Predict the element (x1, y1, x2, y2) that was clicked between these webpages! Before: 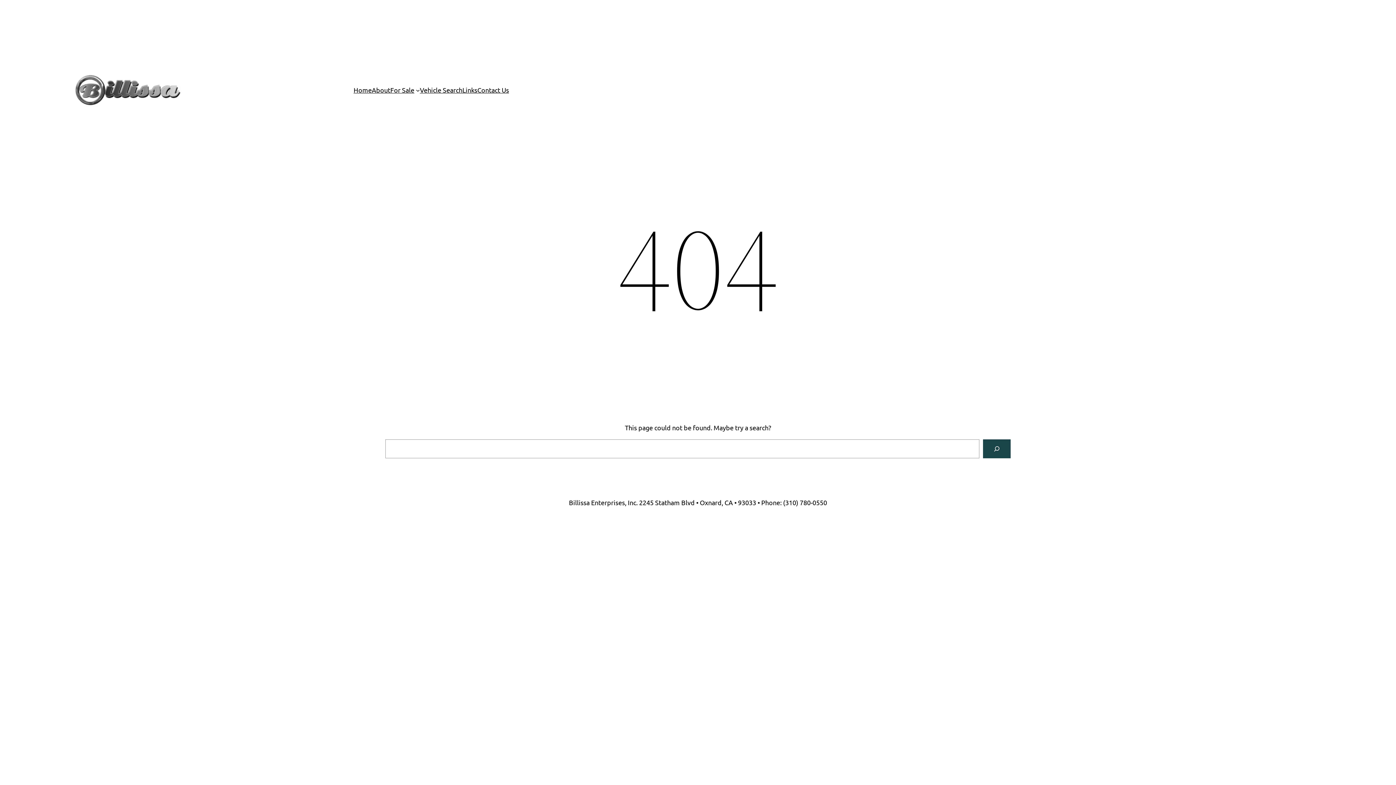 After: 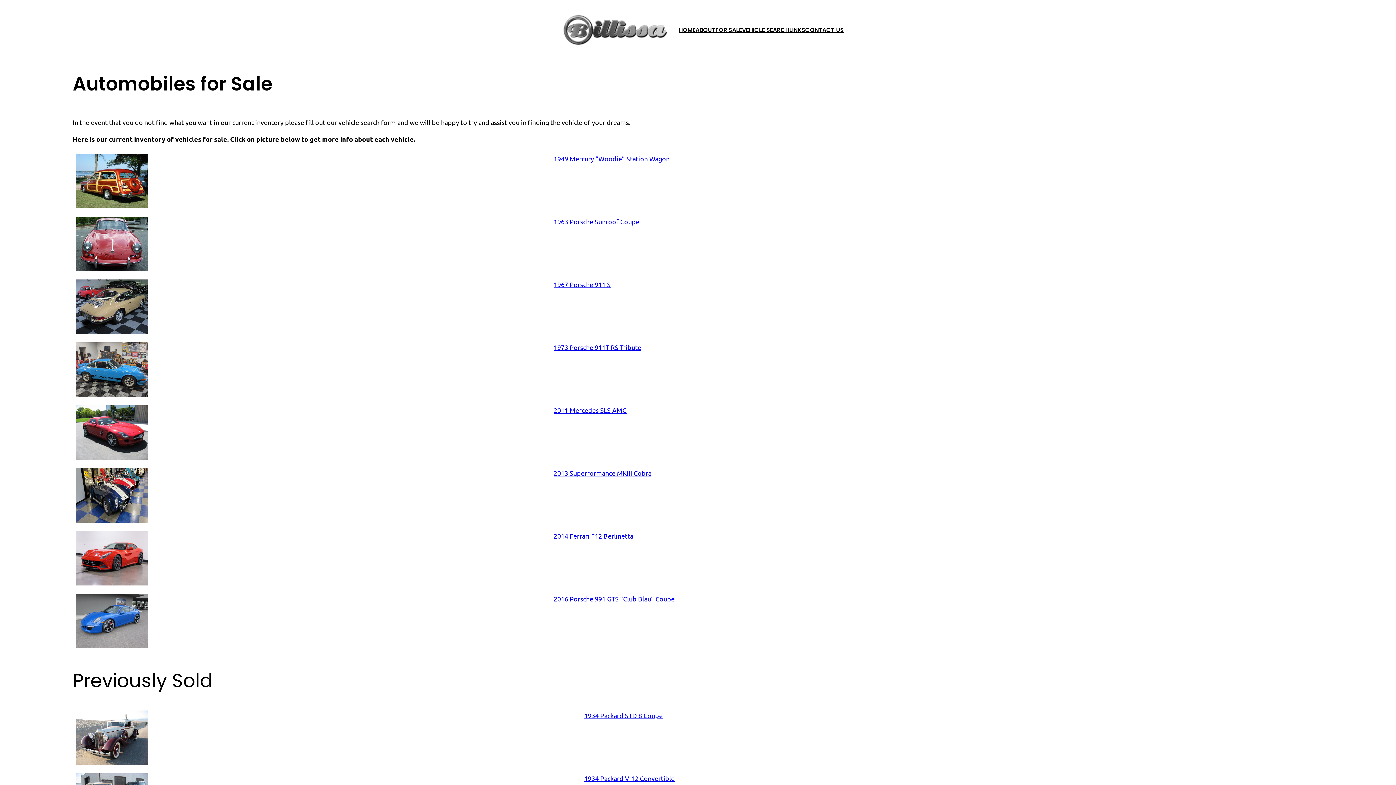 Action: bbox: (390, 85, 414, 95) label: For Sale